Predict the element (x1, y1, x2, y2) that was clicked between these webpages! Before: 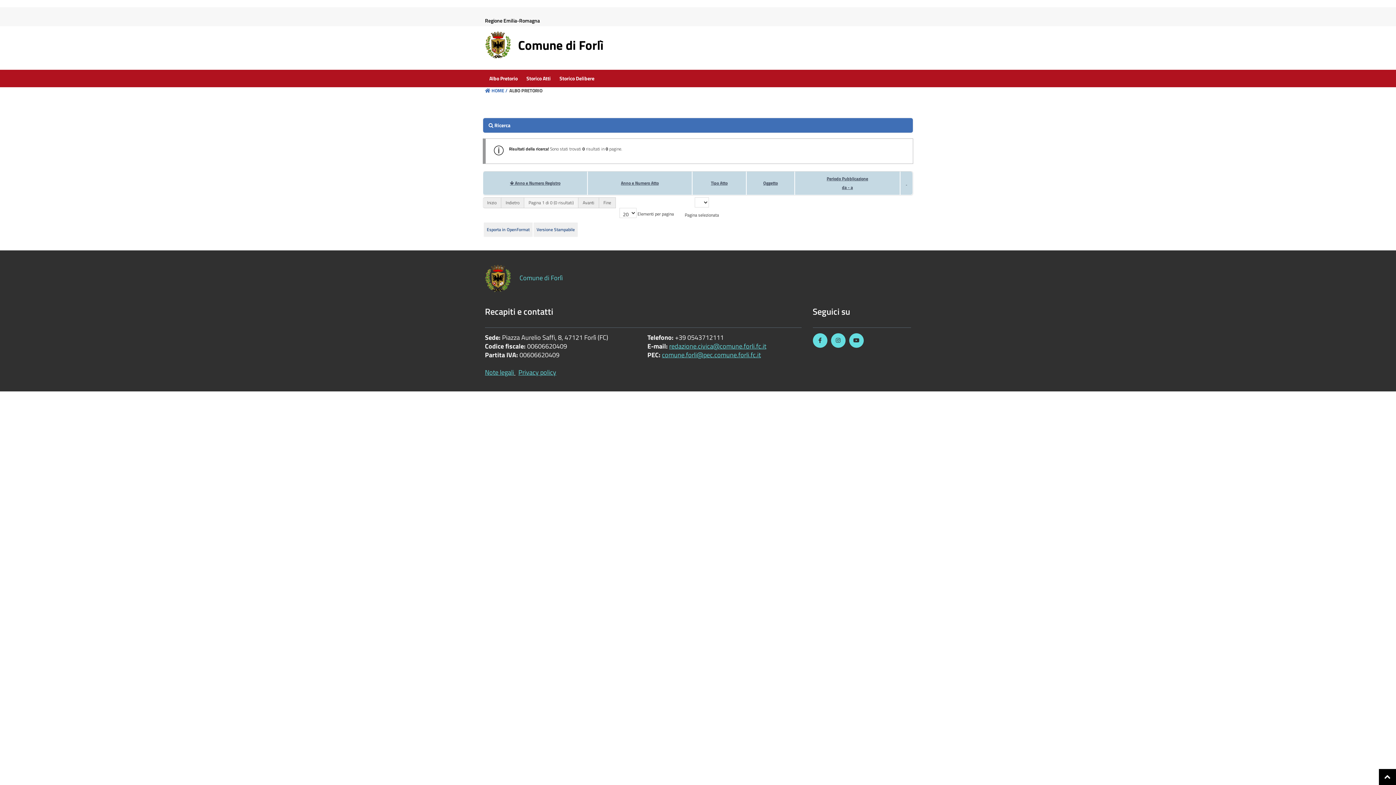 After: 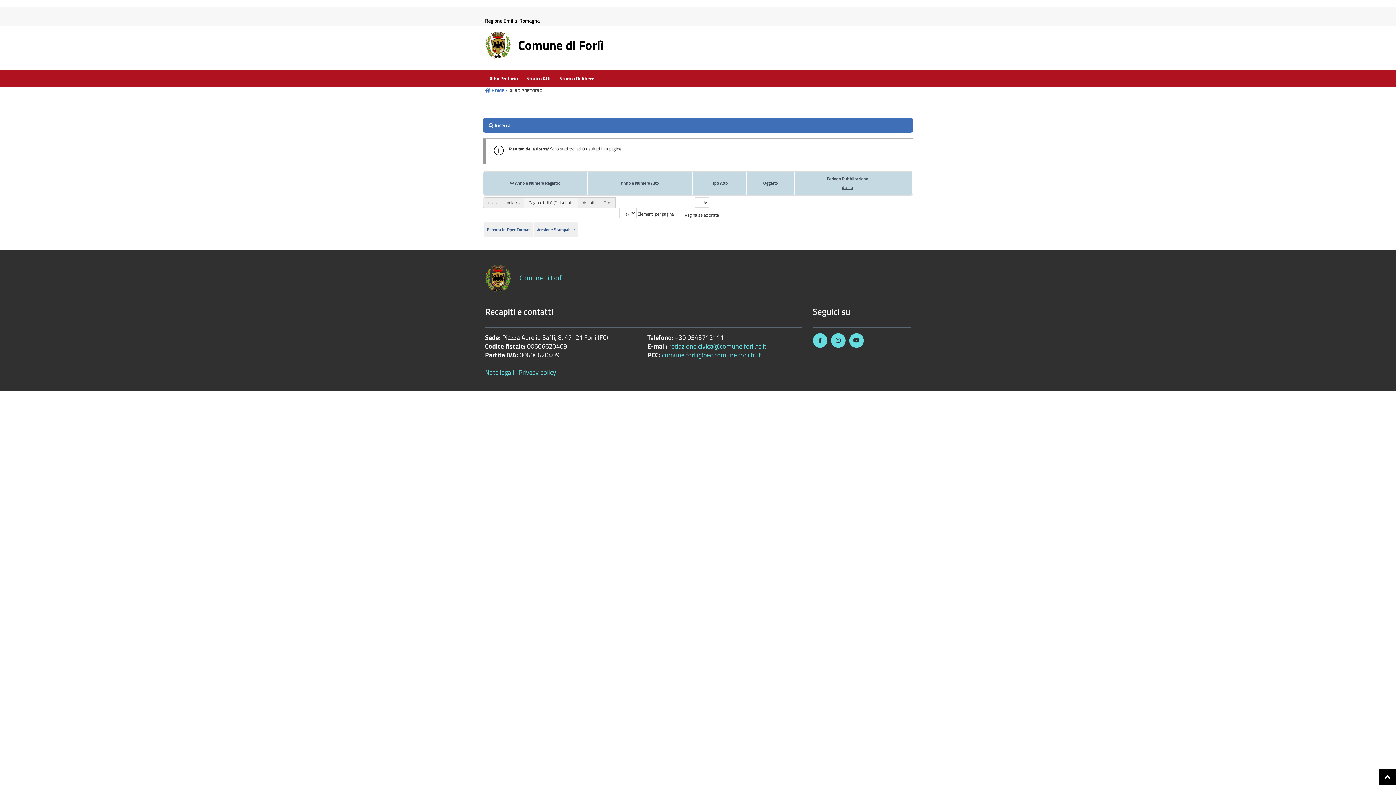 Action: bbox: (662, 350, 761, 360) label: comune.forli@pec.comune.forli.fc.it